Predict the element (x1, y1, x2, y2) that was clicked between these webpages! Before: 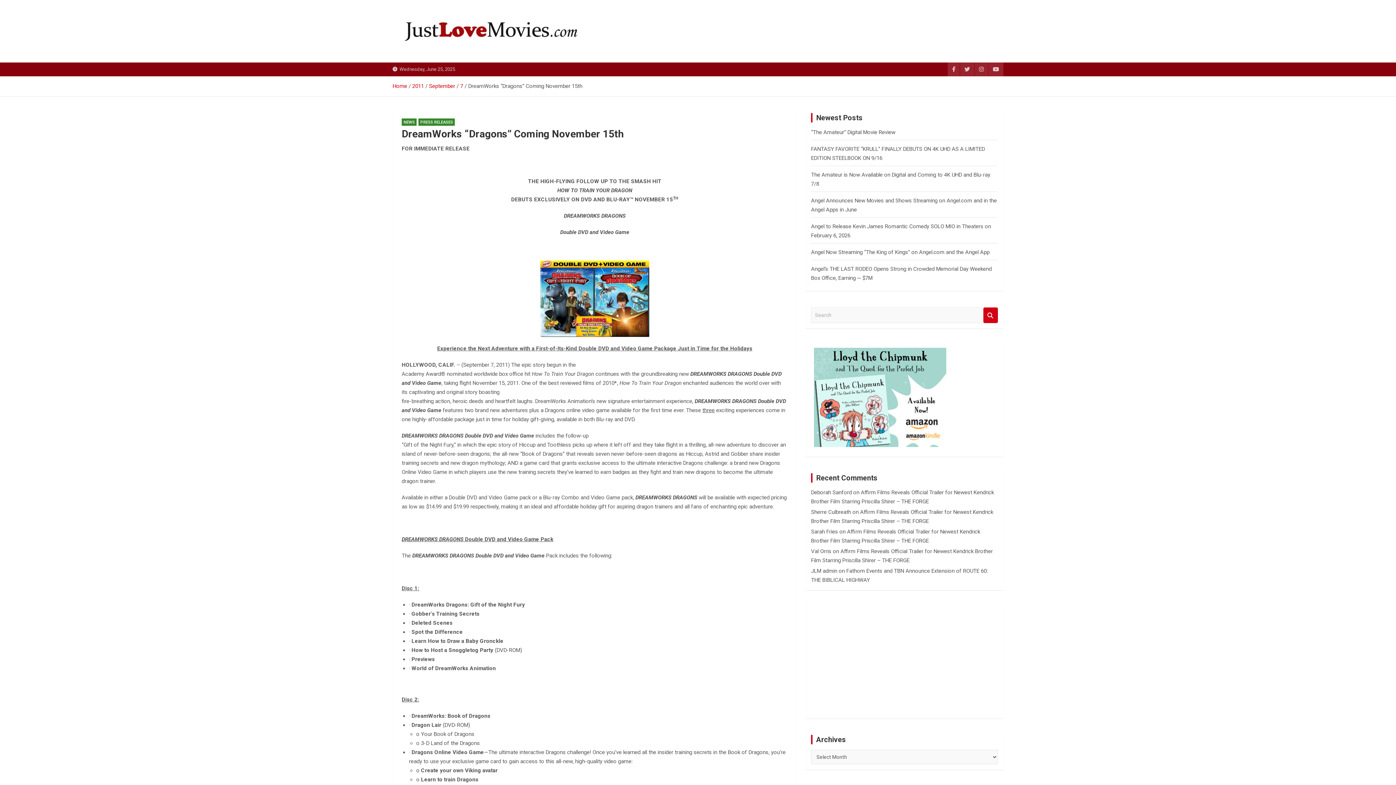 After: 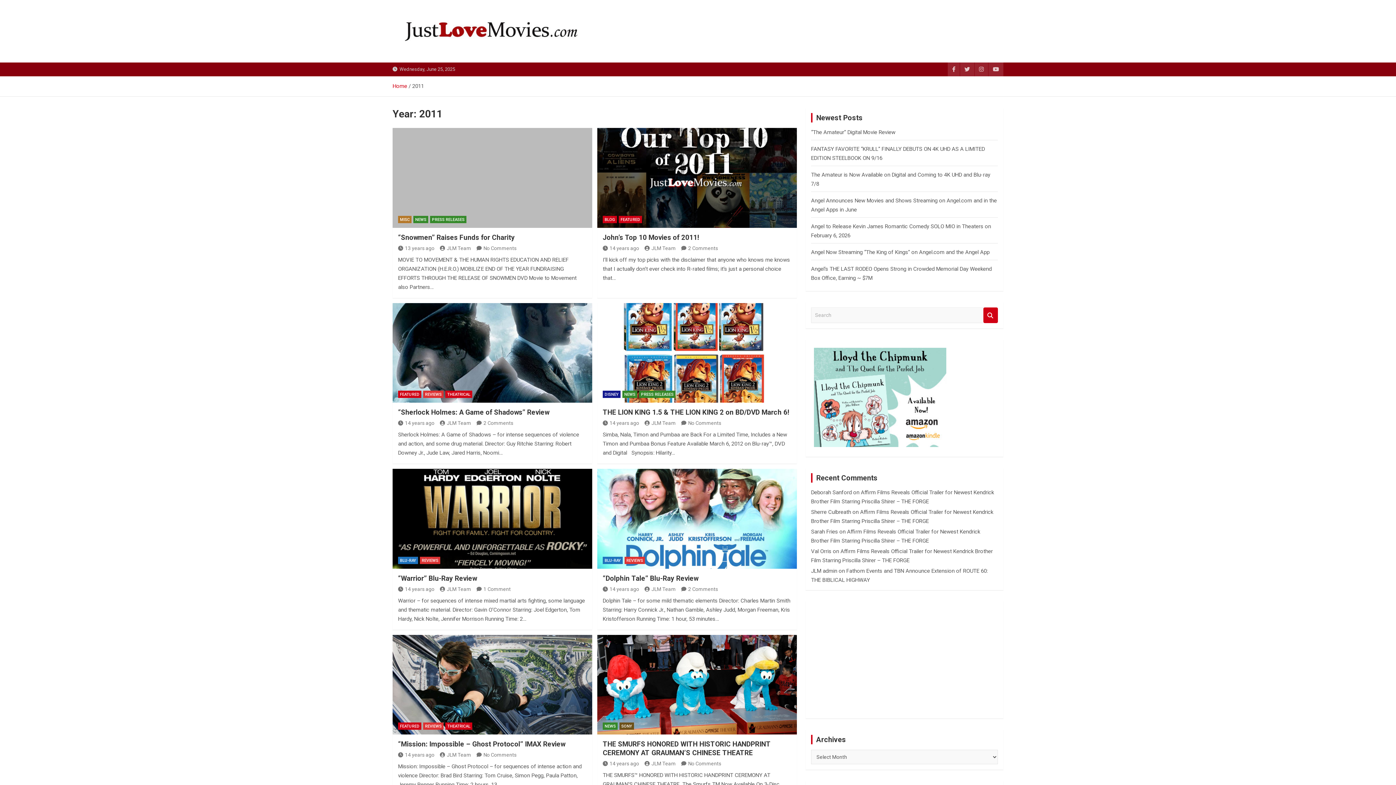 Action: bbox: (412, 83, 424, 89) label: 2011